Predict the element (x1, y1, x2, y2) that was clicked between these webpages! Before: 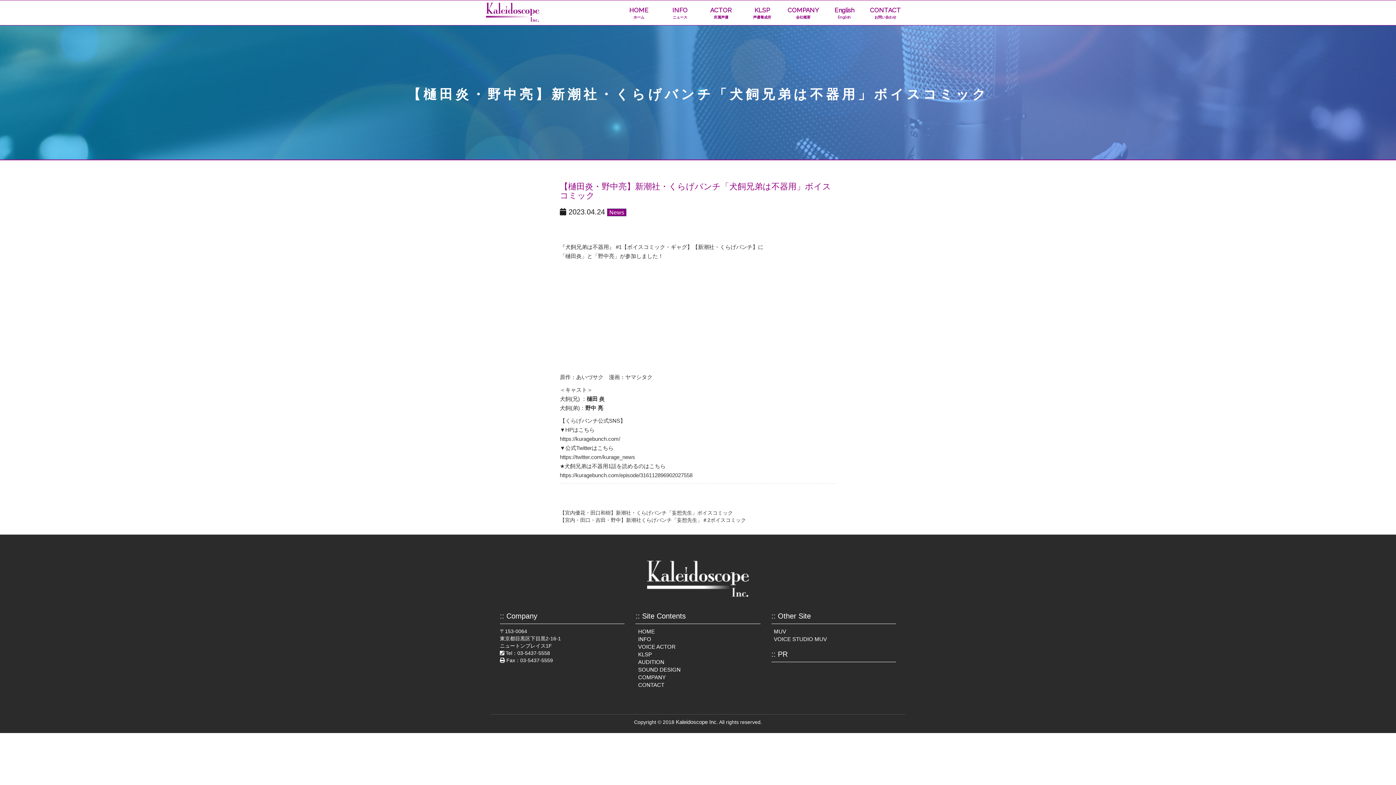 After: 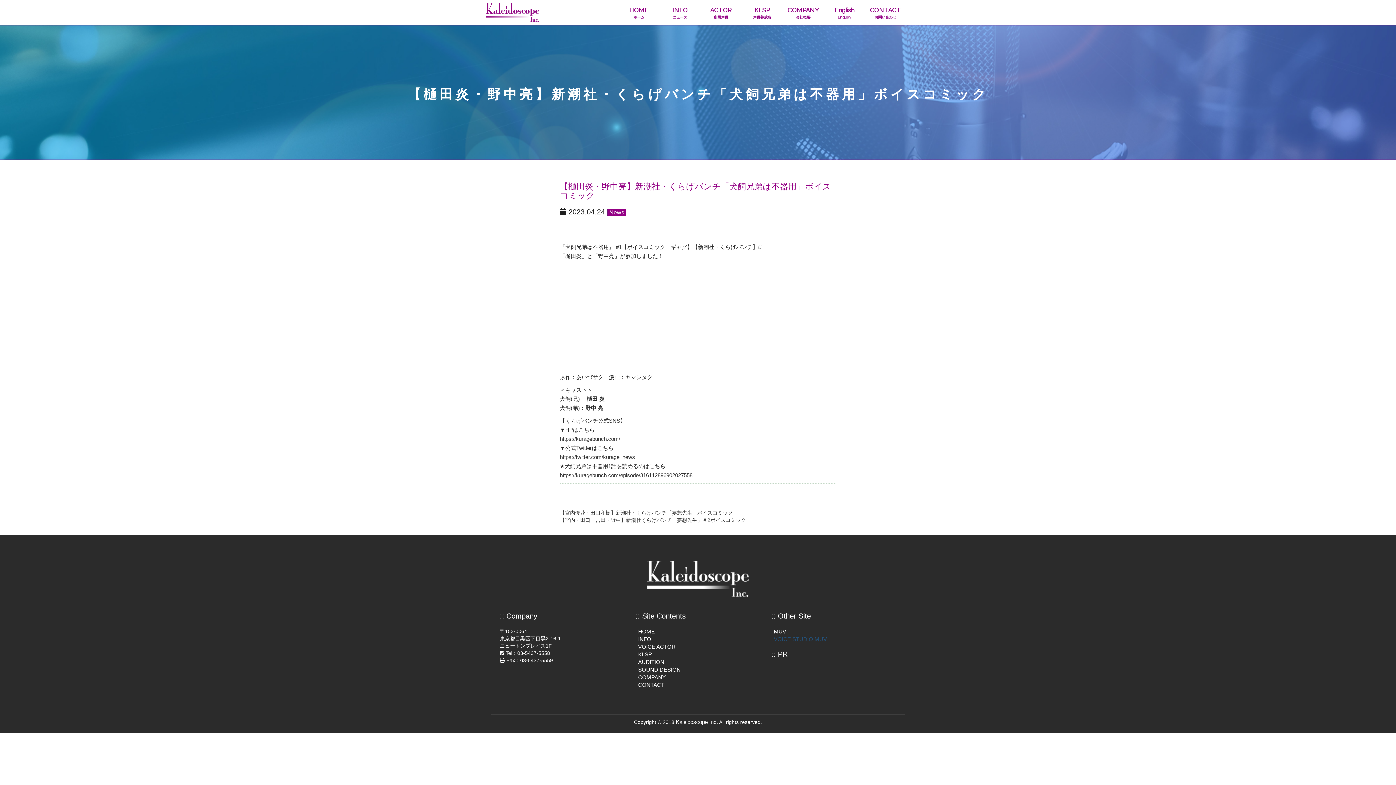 Action: bbox: (771, 636, 828, 642) label: VOICE STUDIO MUV